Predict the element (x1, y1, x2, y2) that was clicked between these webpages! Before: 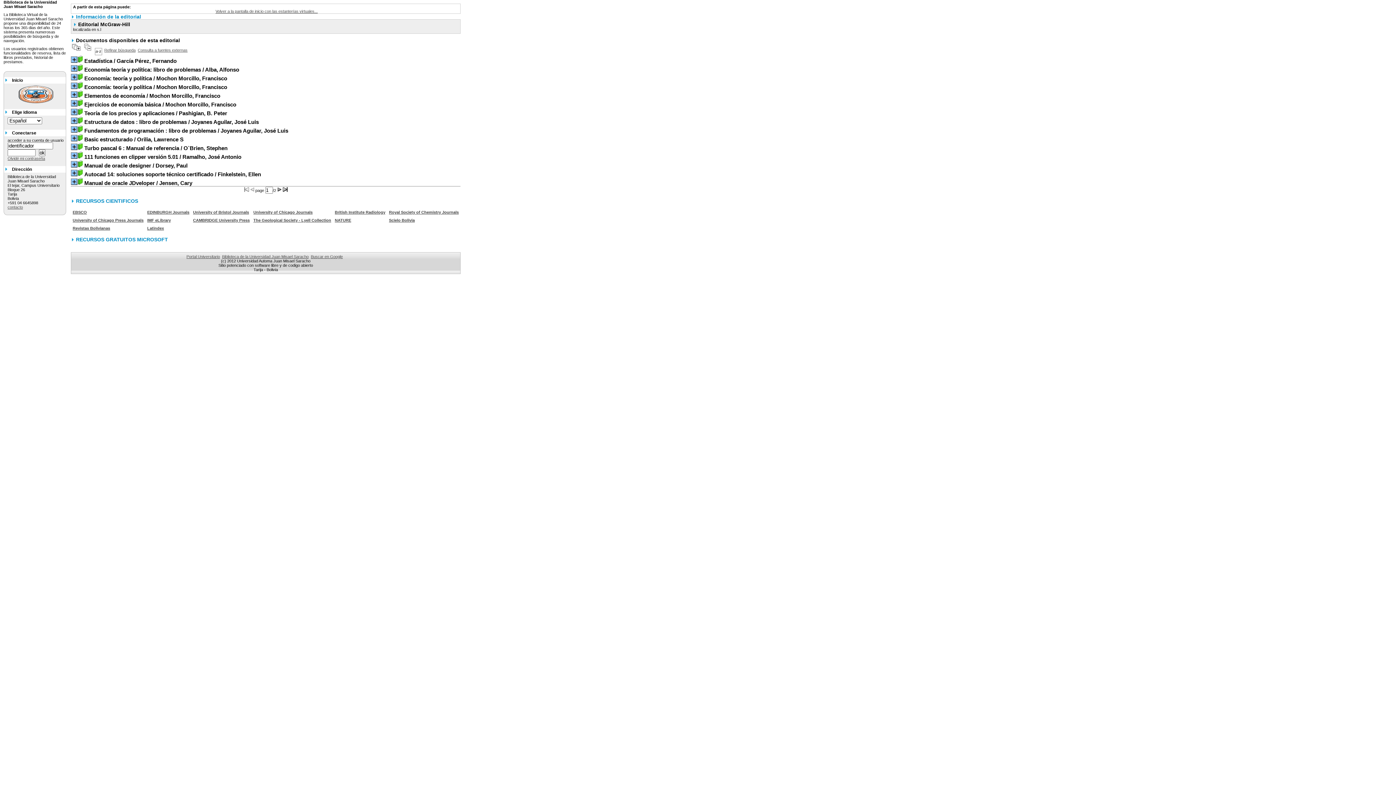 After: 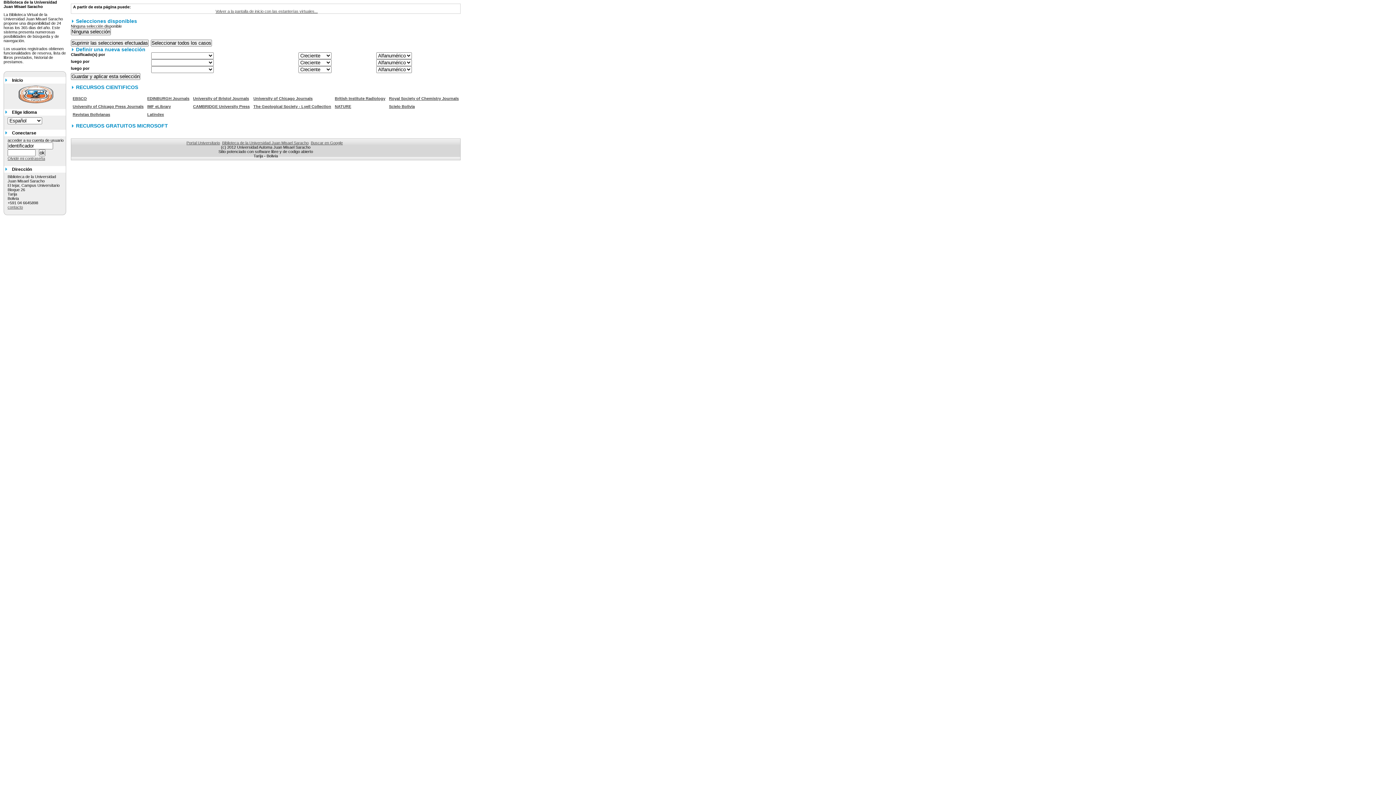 Action: bbox: (94, 48, 102, 52)